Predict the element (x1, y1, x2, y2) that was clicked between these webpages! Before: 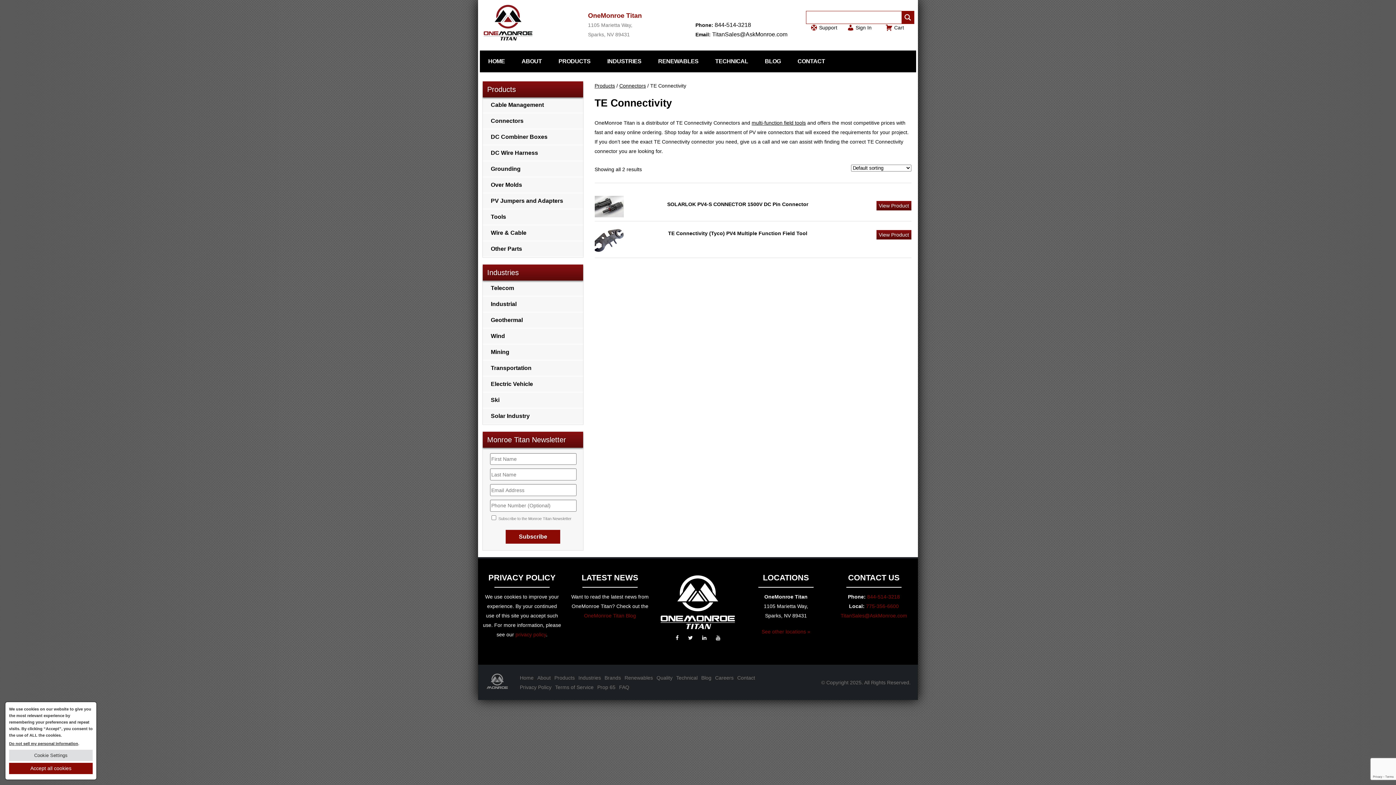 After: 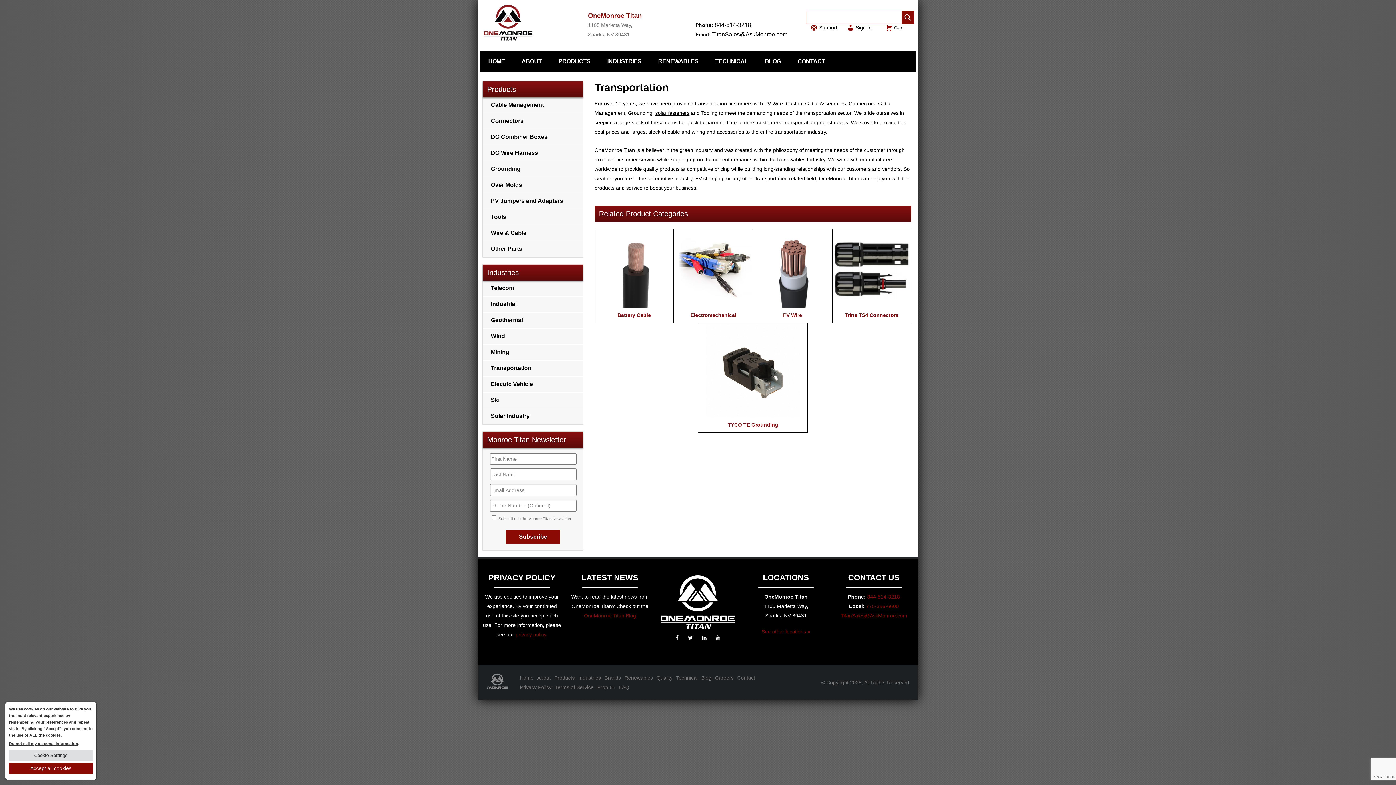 Action: bbox: (482, 360, 583, 376) label: Transportation